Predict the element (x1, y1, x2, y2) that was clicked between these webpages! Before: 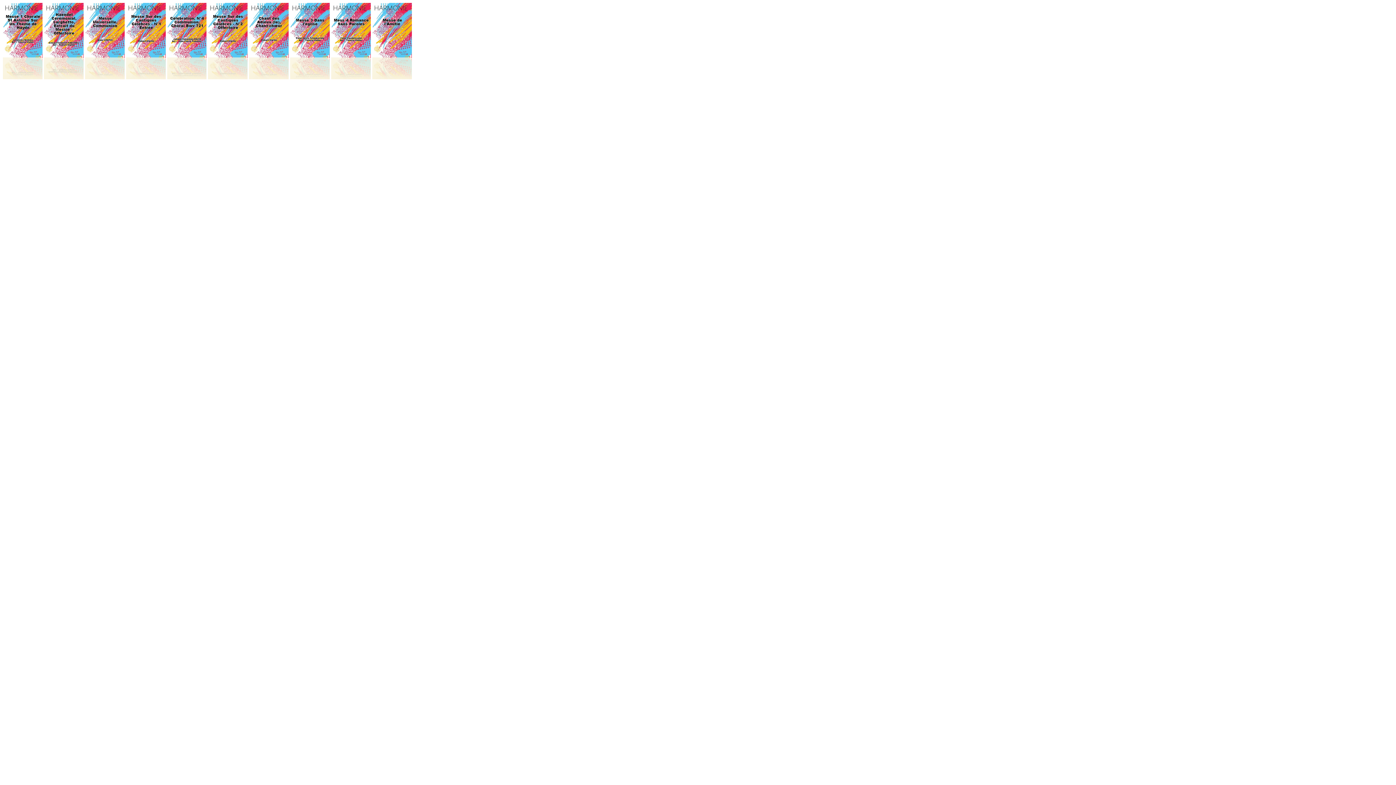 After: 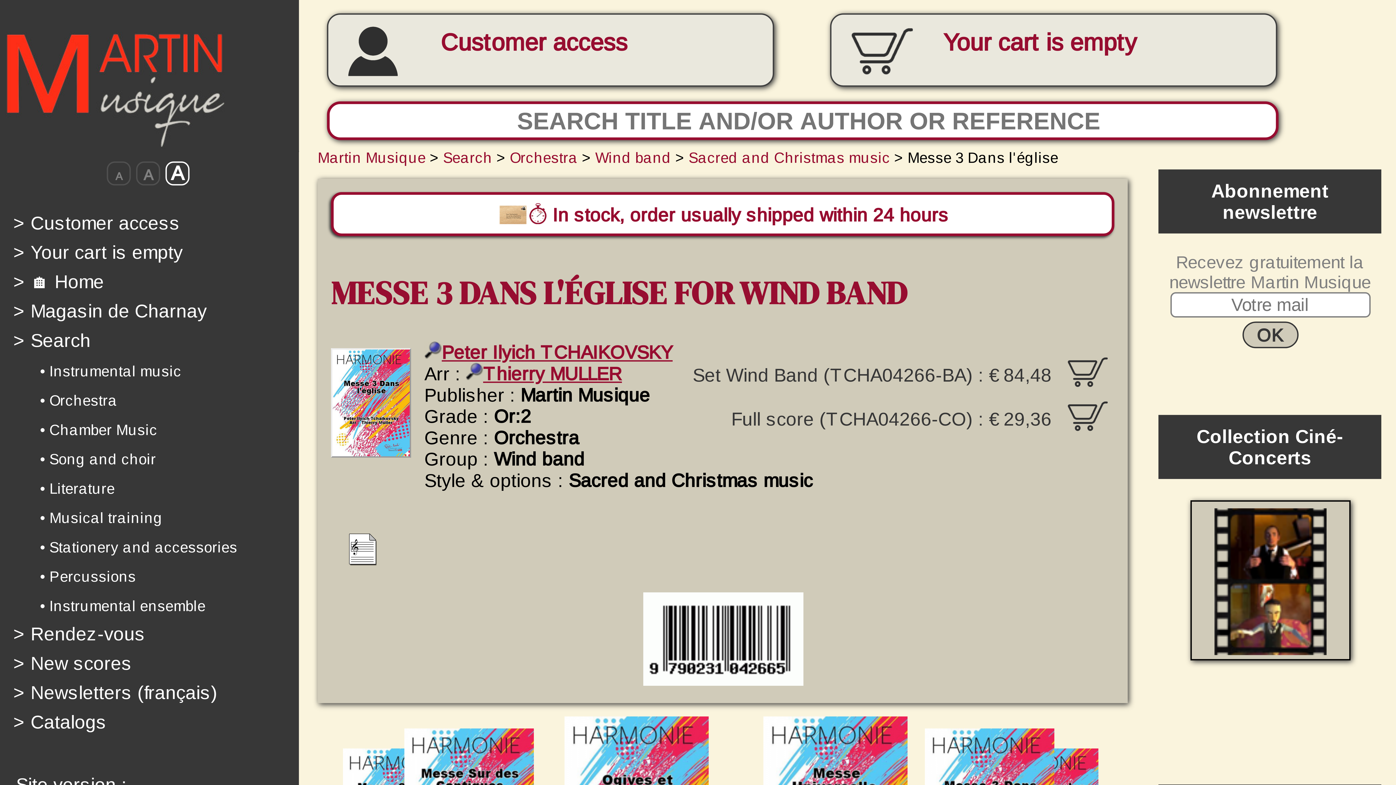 Action: bbox: (290, 74, 329, 80)